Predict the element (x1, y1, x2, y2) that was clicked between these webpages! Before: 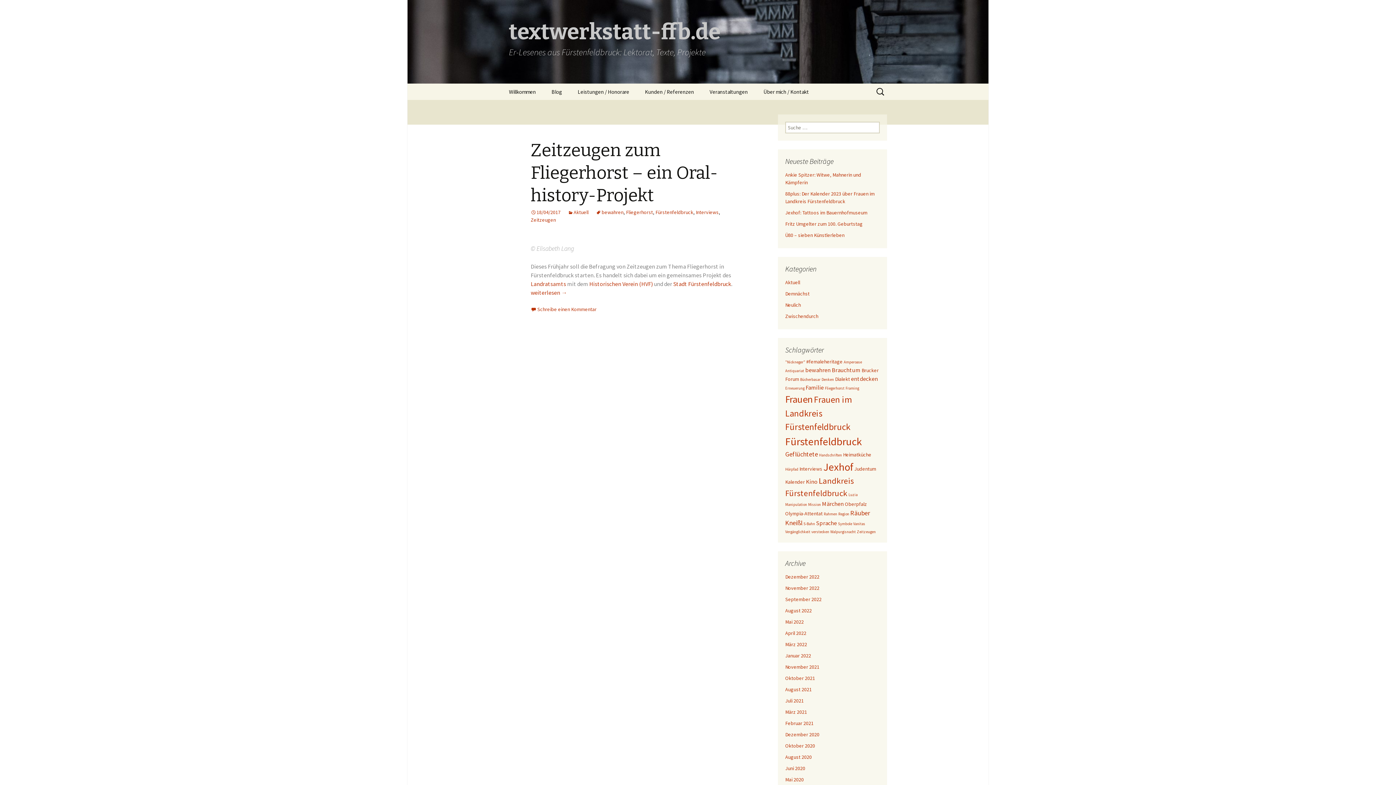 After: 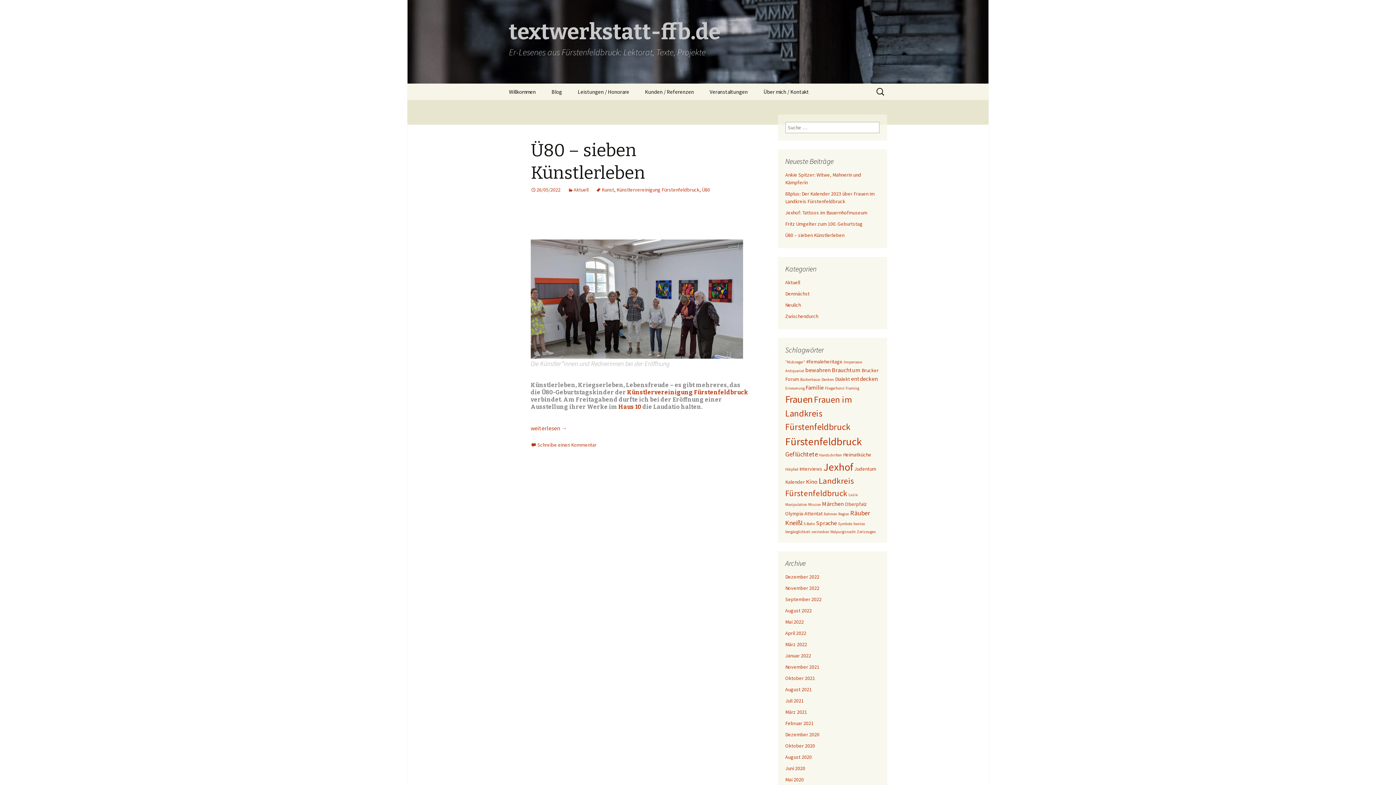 Action: label: Mai 2022 bbox: (785, 618, 804, 625)